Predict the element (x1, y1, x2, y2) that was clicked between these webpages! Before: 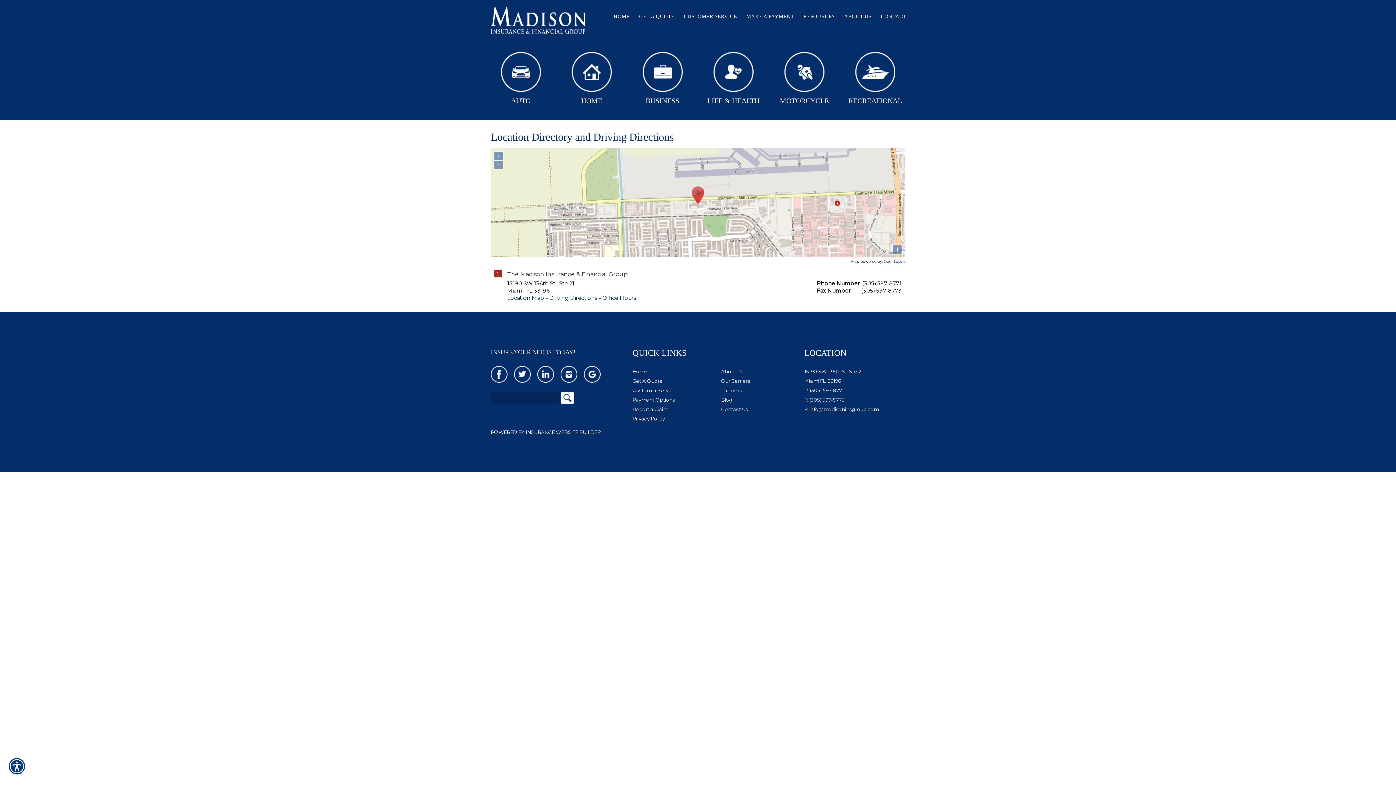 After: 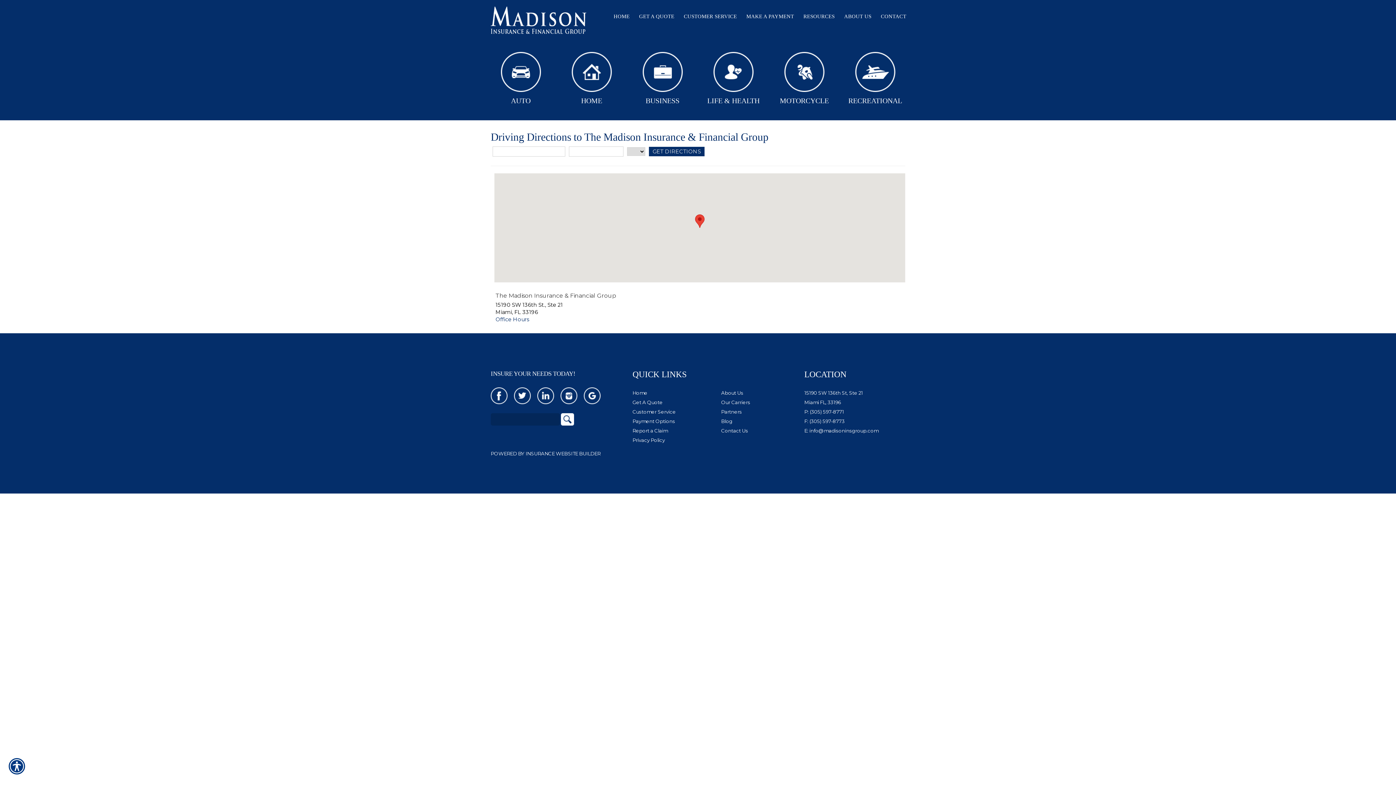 Action: label: Driving Directions bbox: (549, 294, 597, 301)